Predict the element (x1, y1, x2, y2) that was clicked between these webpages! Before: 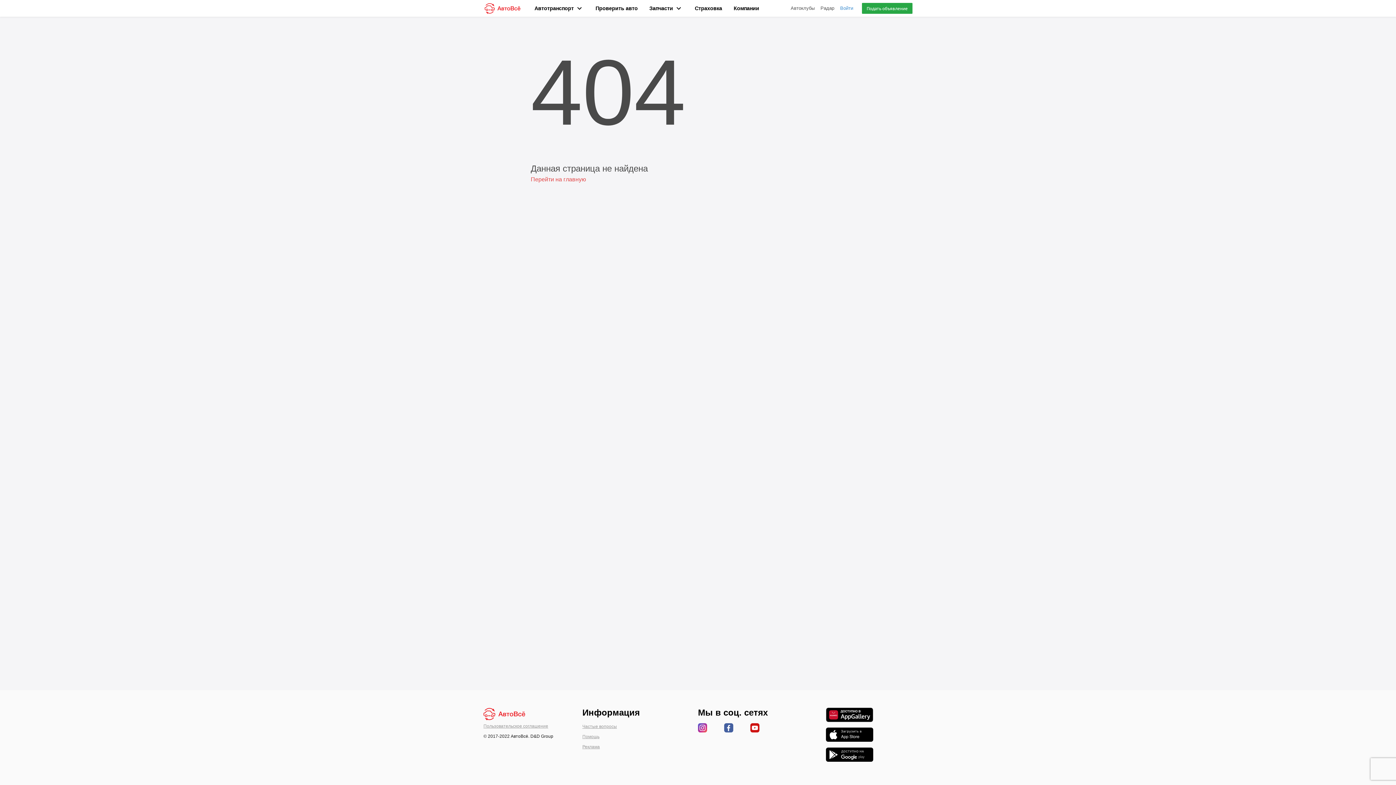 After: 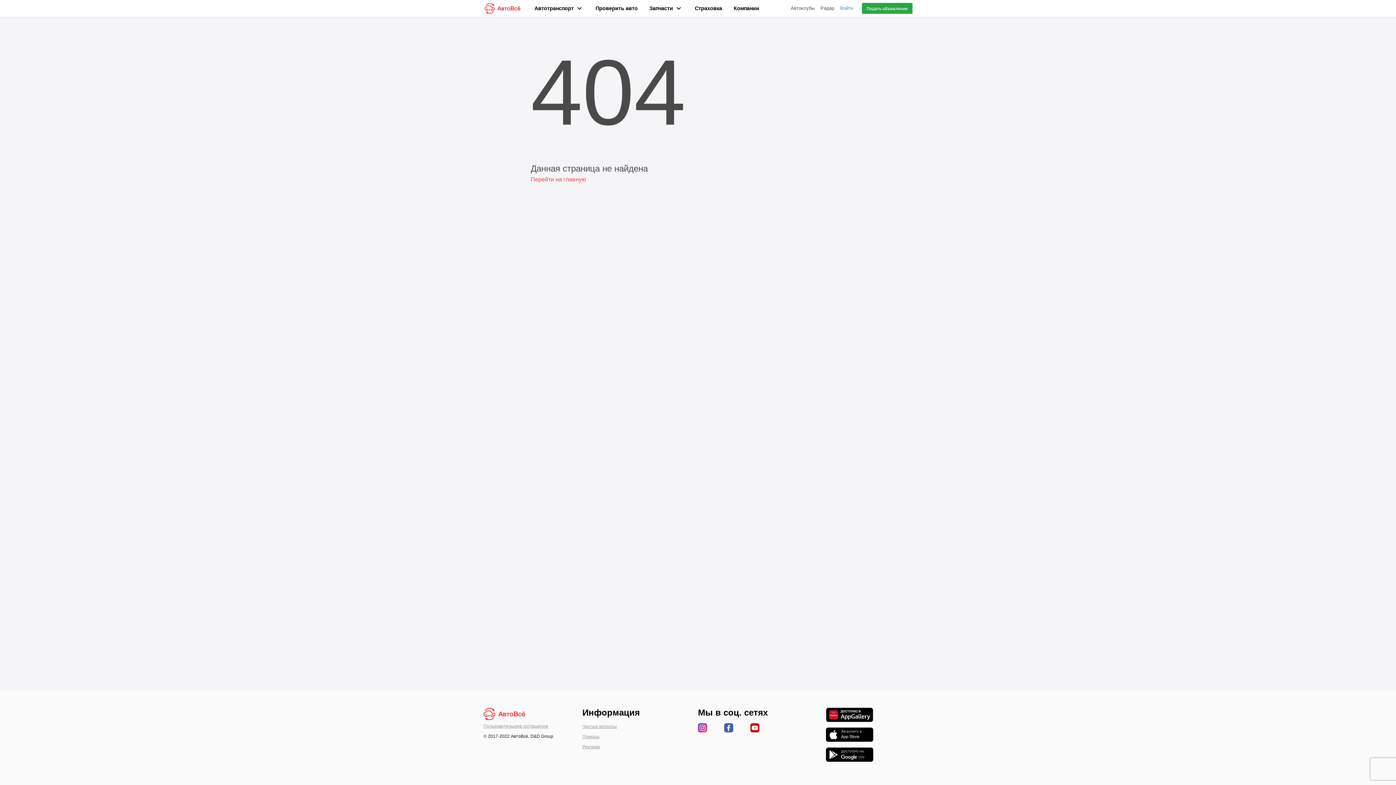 Action: bbox: (826, 708, 879, 724)